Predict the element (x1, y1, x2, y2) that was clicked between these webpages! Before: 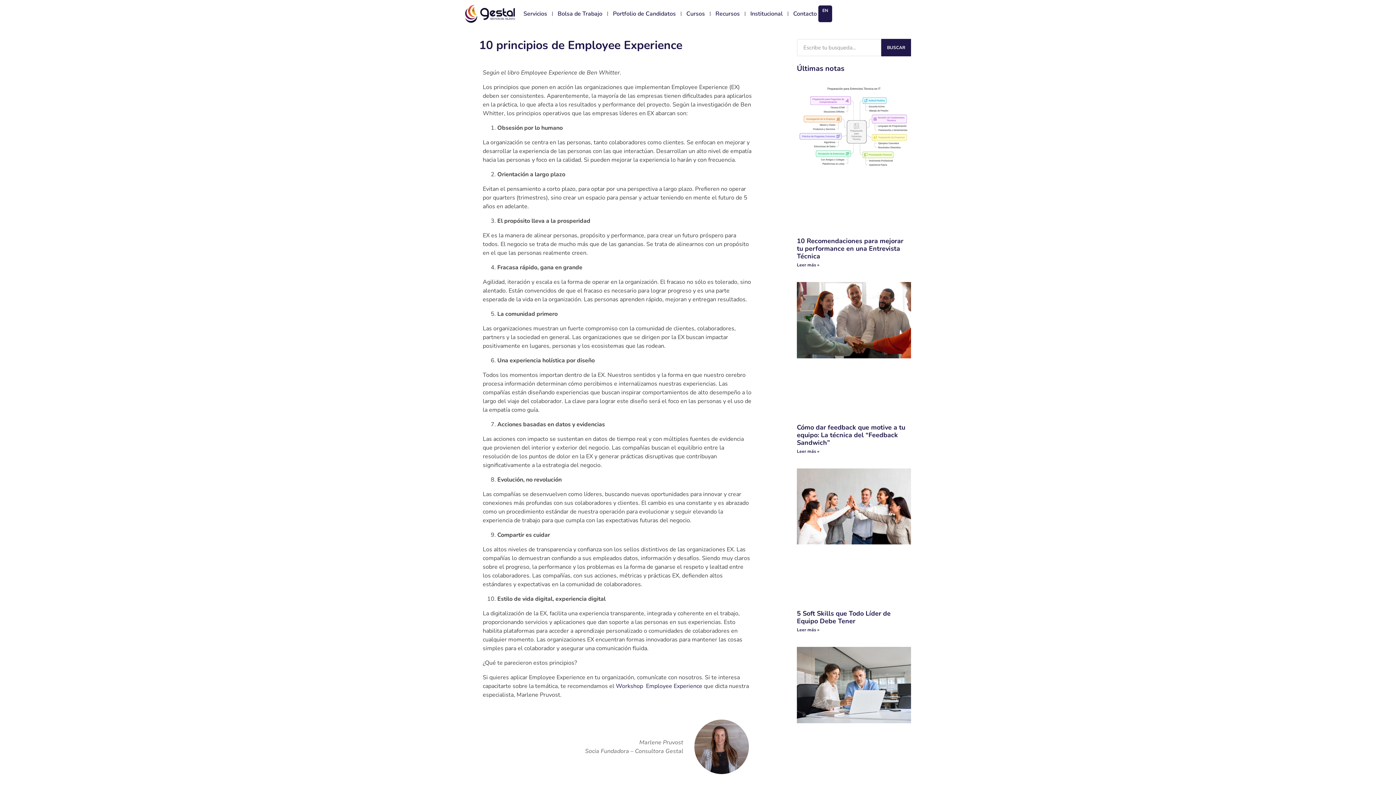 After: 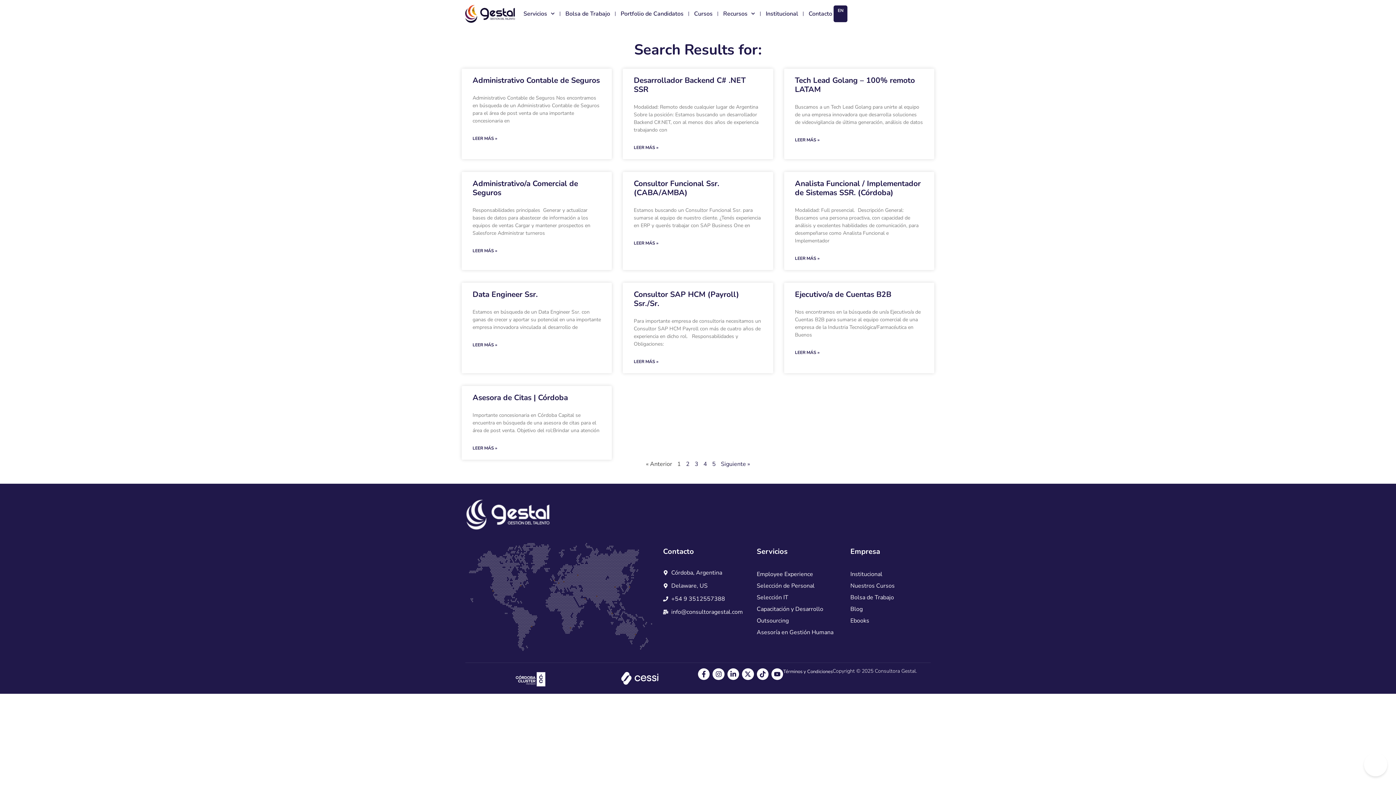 Action: label: Search bbox: (881, 38, 911, 56)